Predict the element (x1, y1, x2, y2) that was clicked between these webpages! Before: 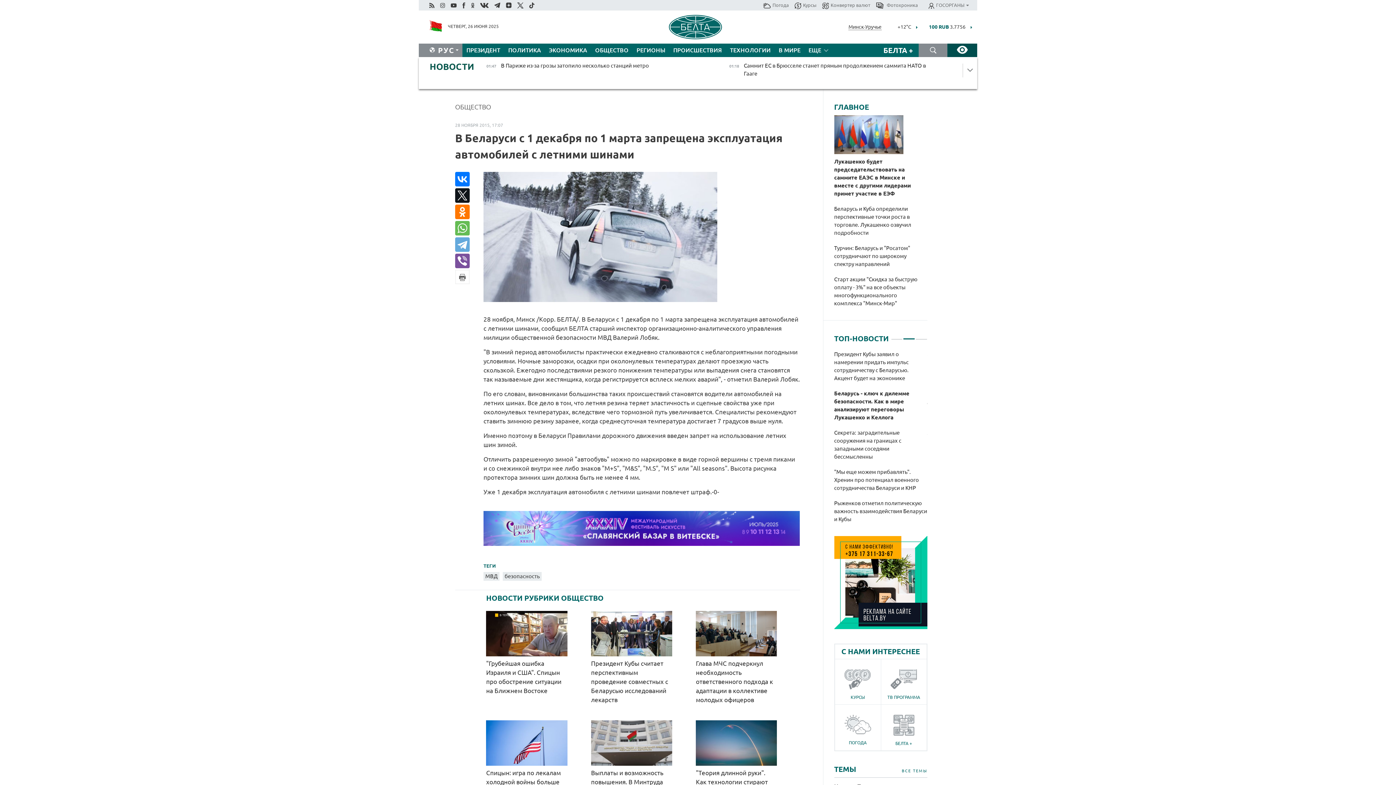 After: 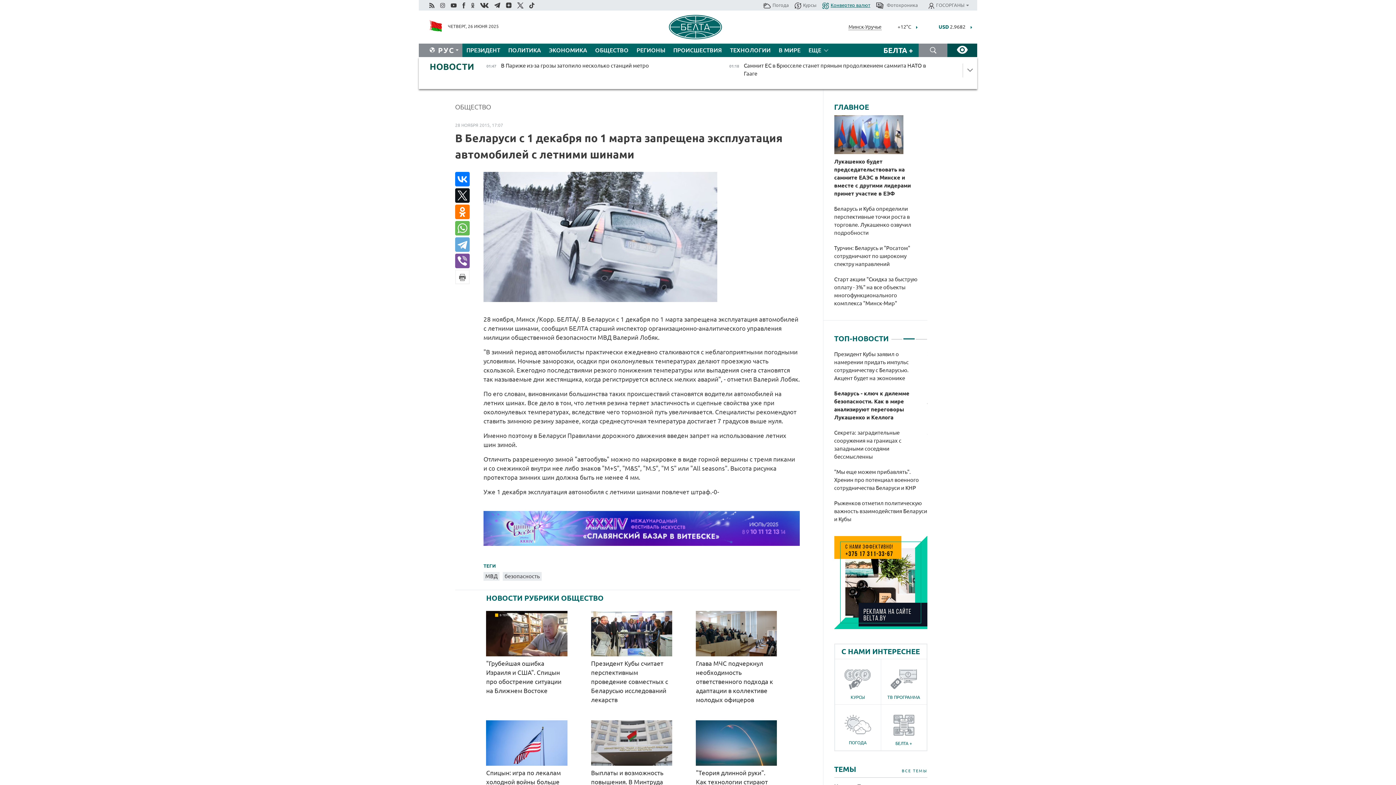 Action: bbox: (822, 0, 870, 10) label: Конвертер валют